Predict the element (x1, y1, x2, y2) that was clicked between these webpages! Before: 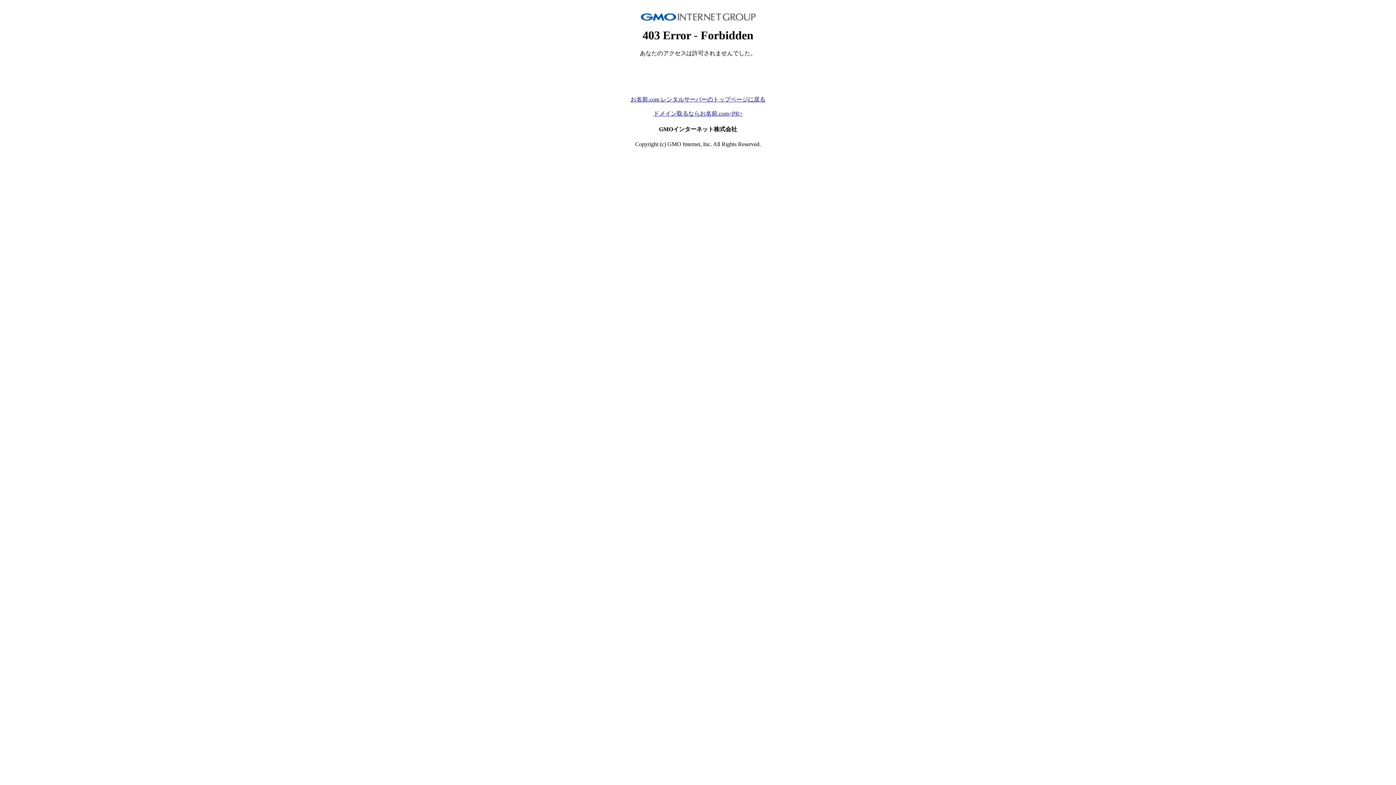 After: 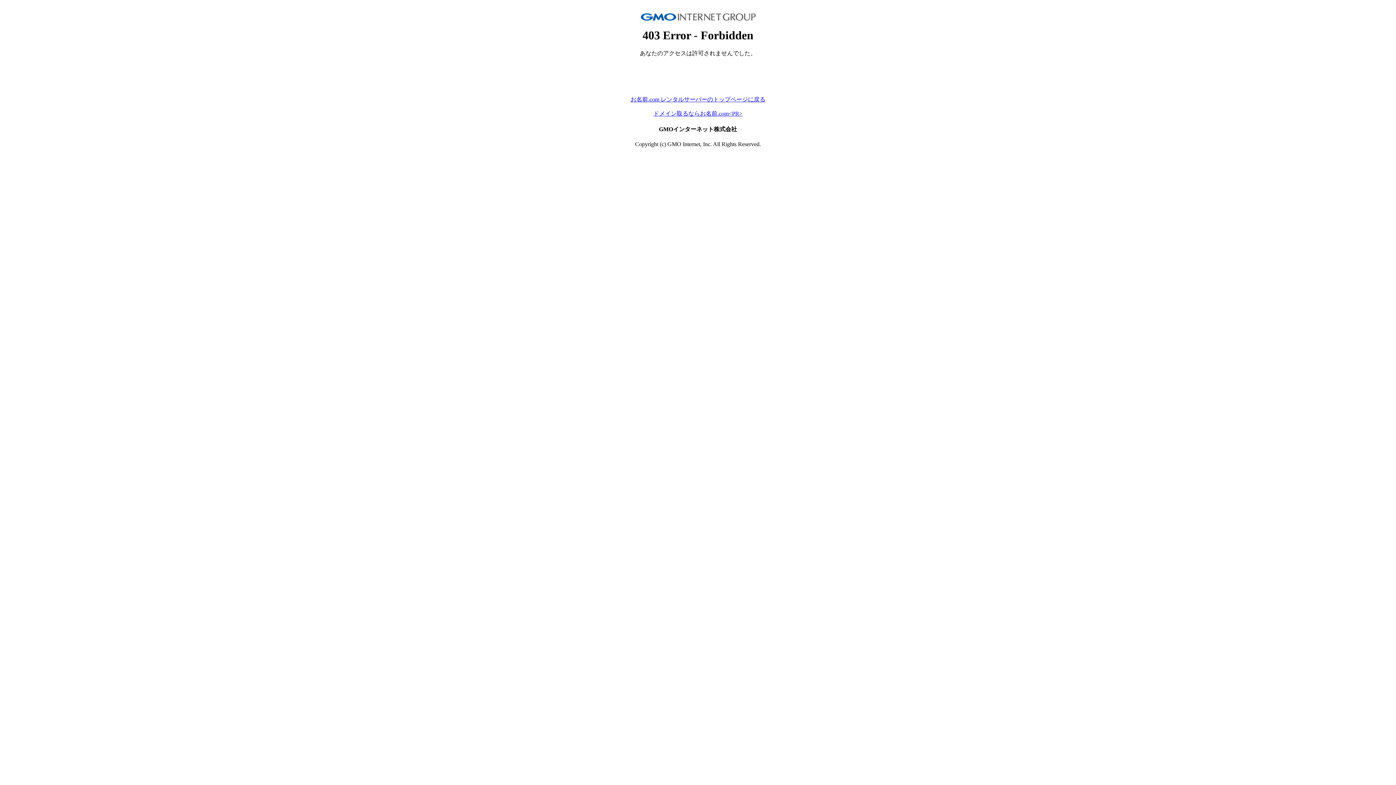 Action: bbox: (630, 96, 765, 102) label: お名前.com レンタルサーバーのトップページに戻る